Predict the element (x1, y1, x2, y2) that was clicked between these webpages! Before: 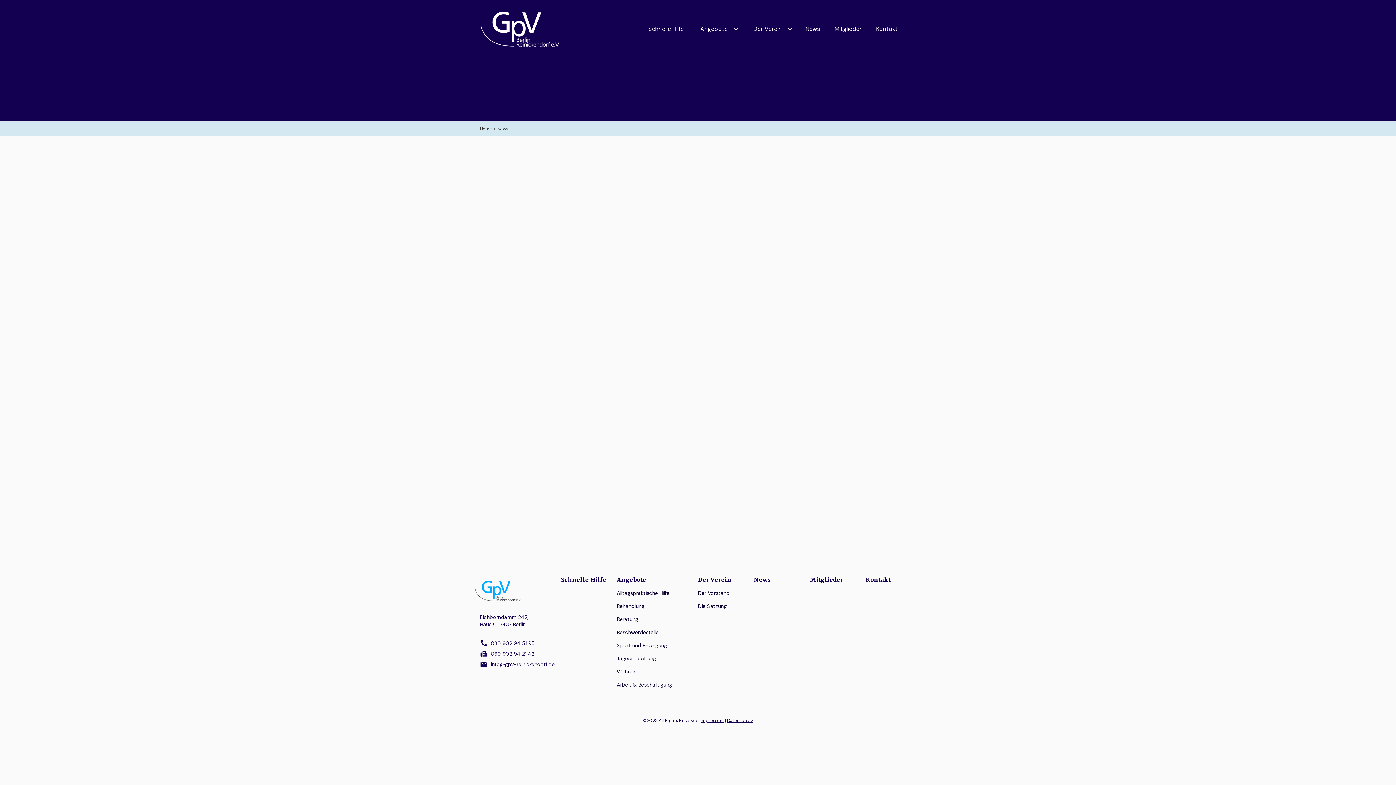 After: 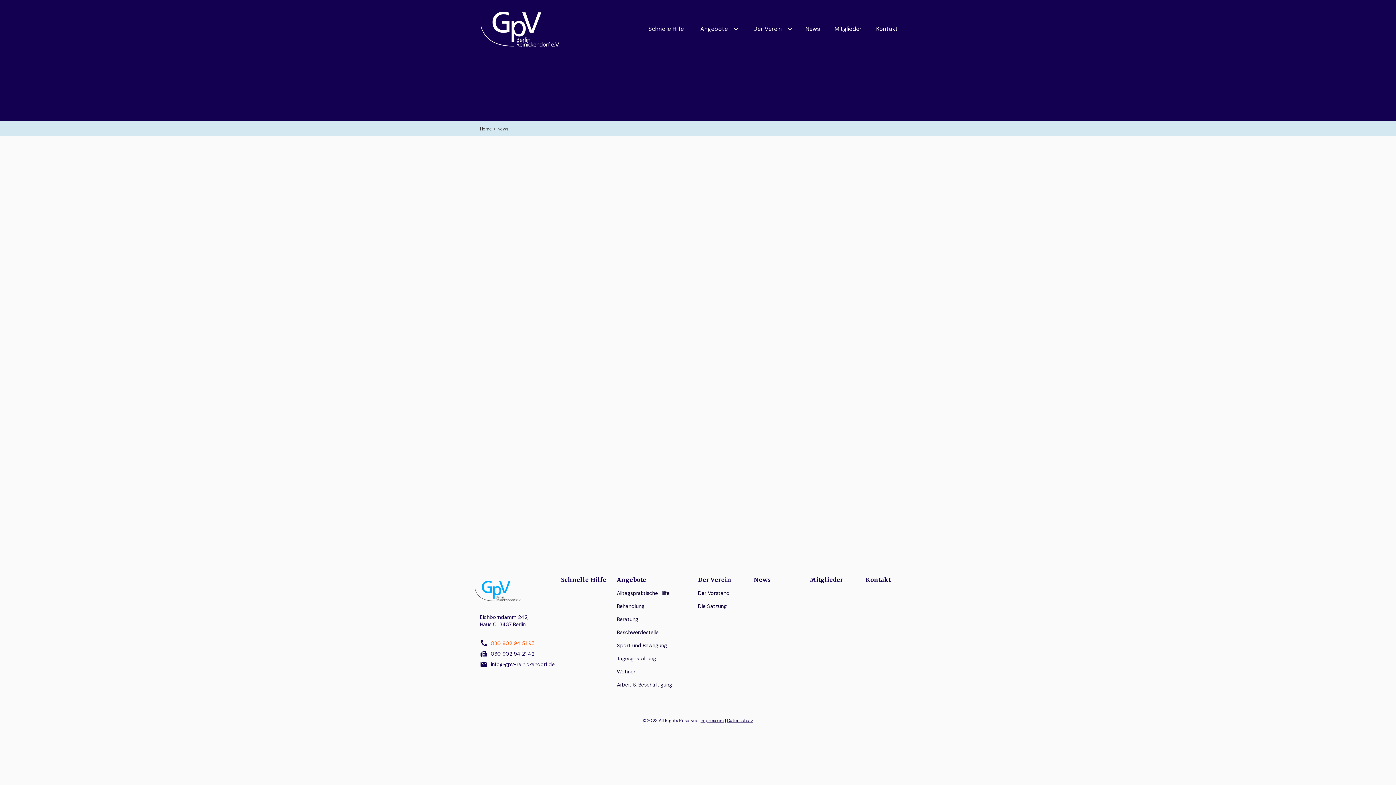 Action: bbox: (490, 639, 534, 647) label: 030 902 94 51 95